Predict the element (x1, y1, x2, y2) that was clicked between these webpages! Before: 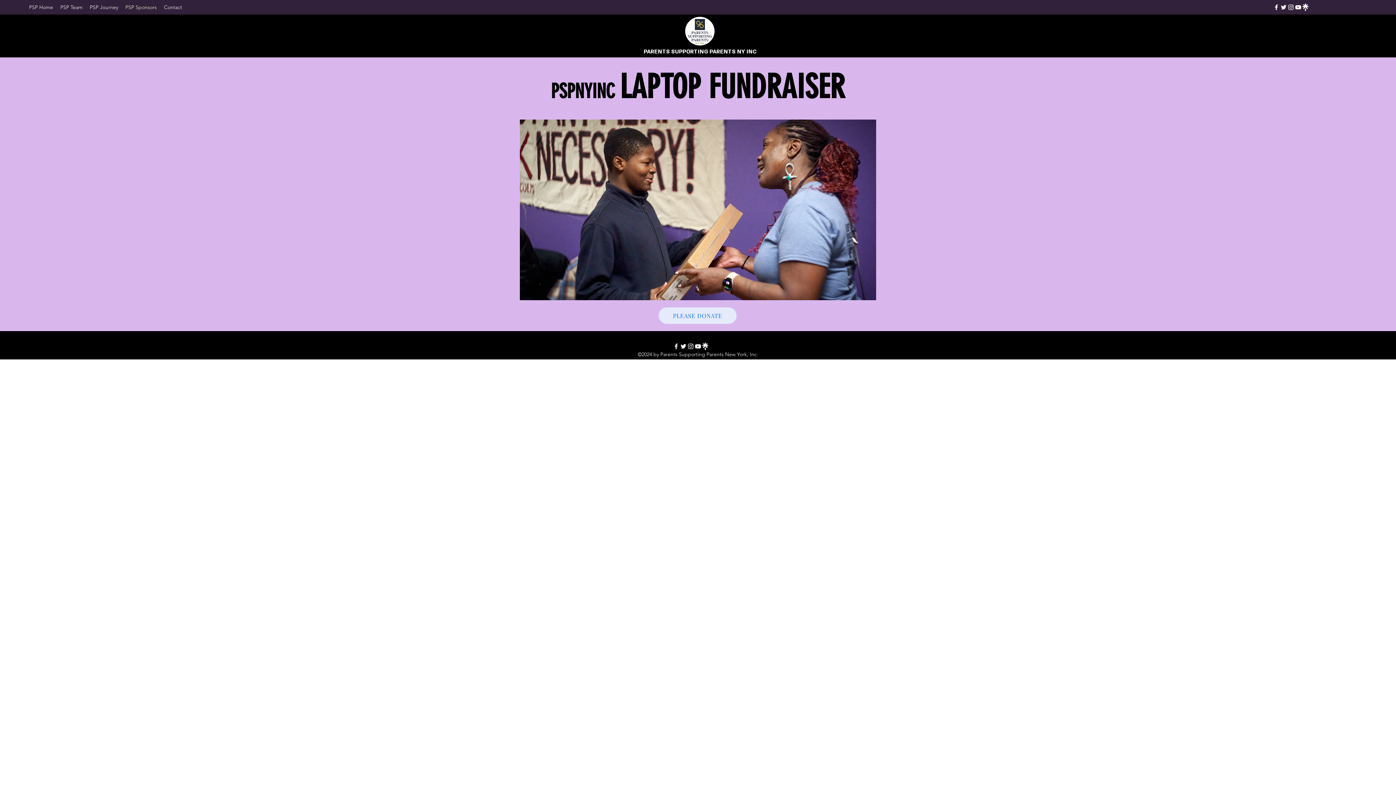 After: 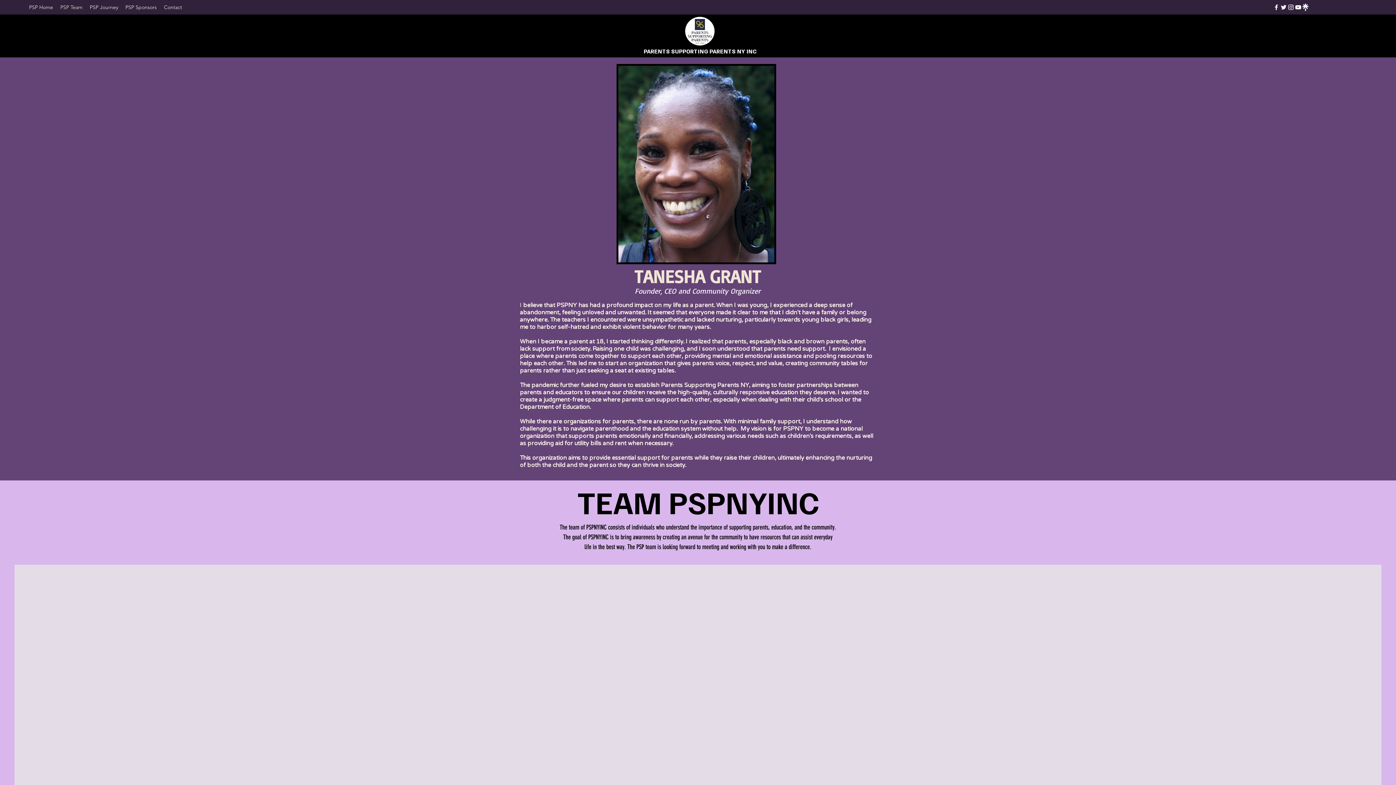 Action: bbox: (56, 1, 86, 12) label: PSP Team